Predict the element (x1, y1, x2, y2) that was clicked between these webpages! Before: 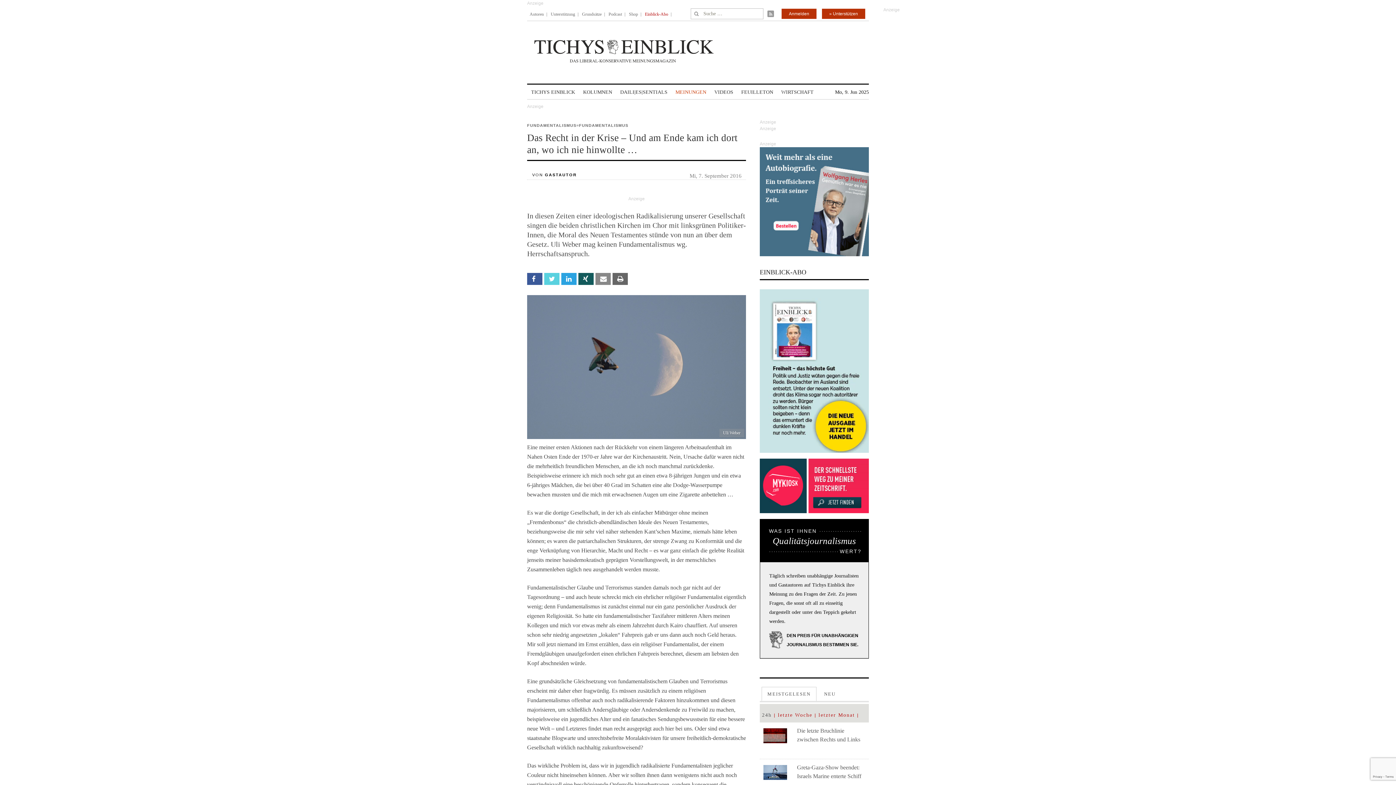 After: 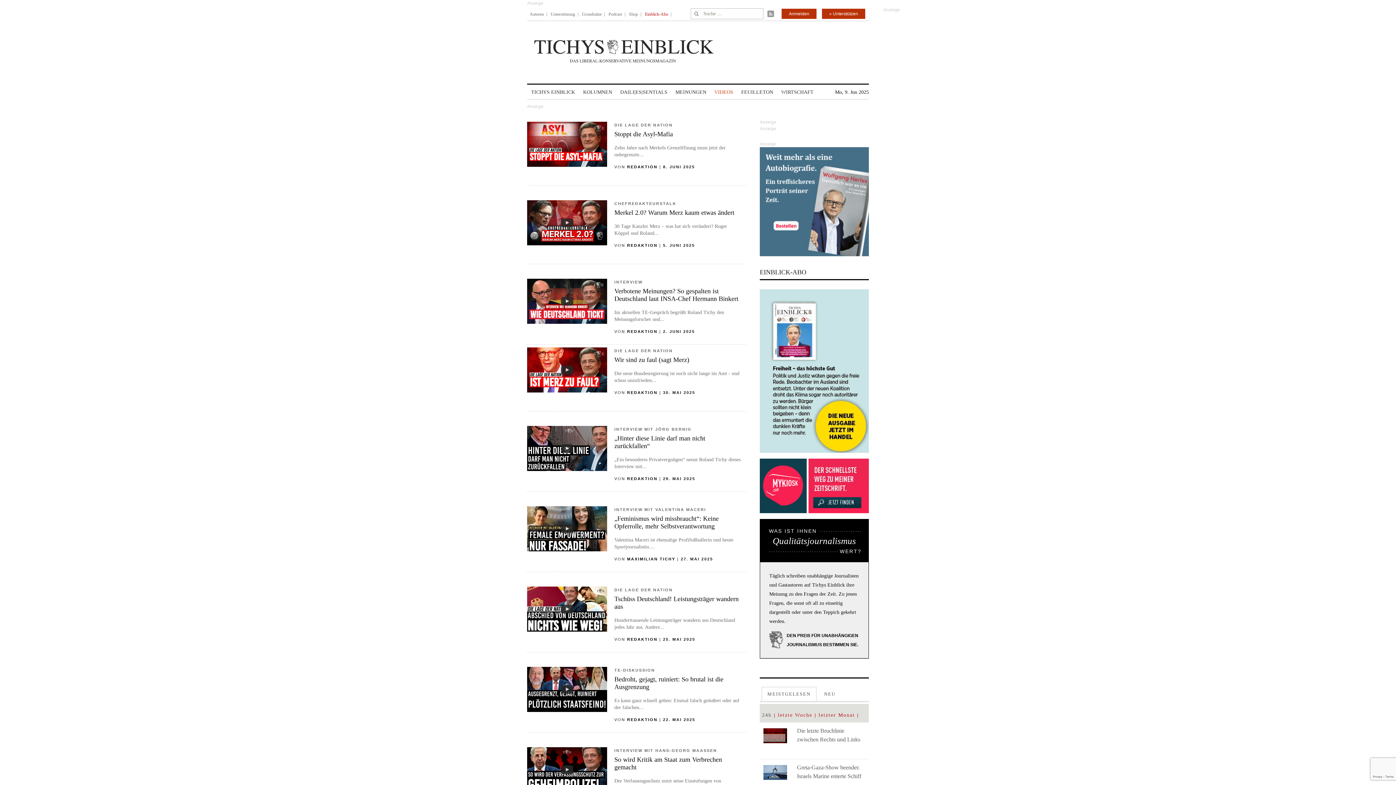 Action: label: VIDEOS bbox: (714, 85, 733, 99)